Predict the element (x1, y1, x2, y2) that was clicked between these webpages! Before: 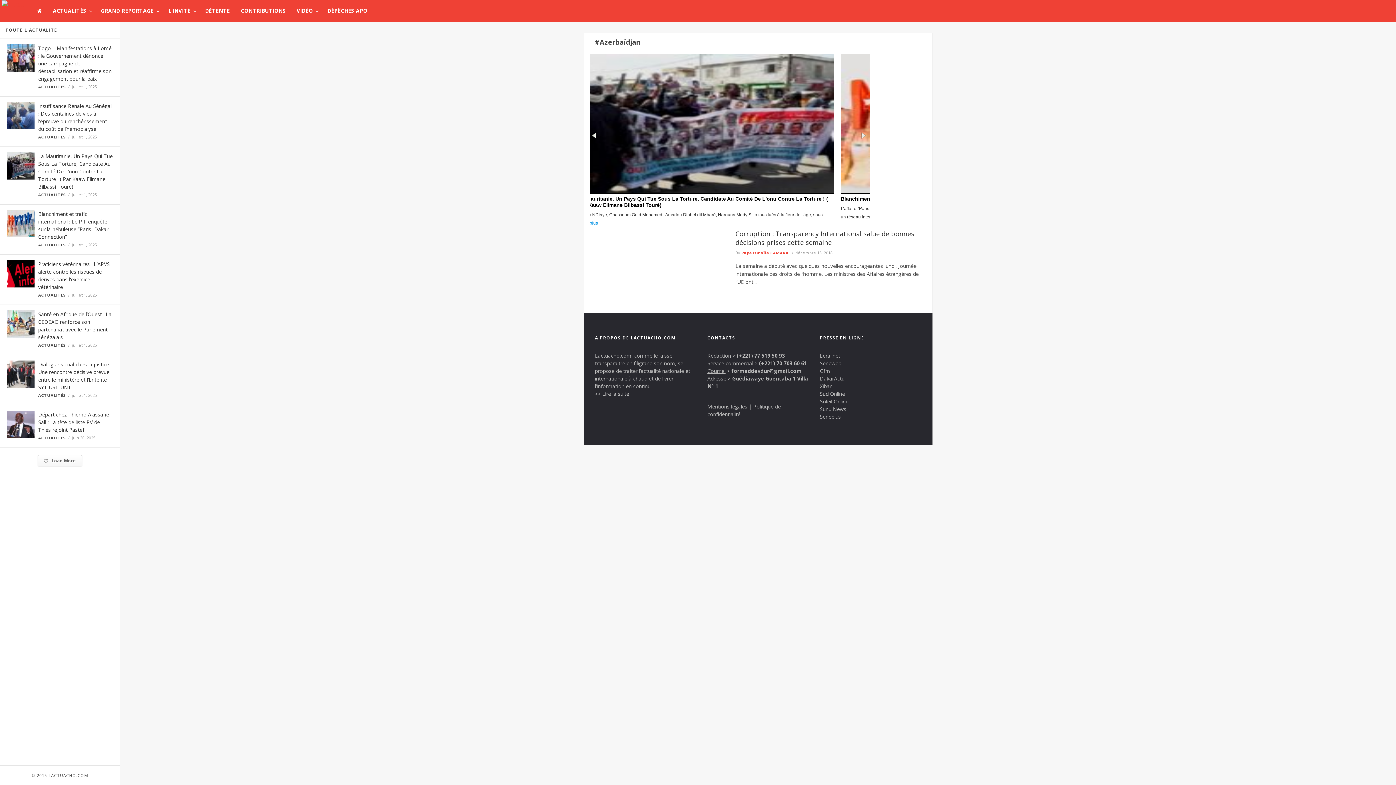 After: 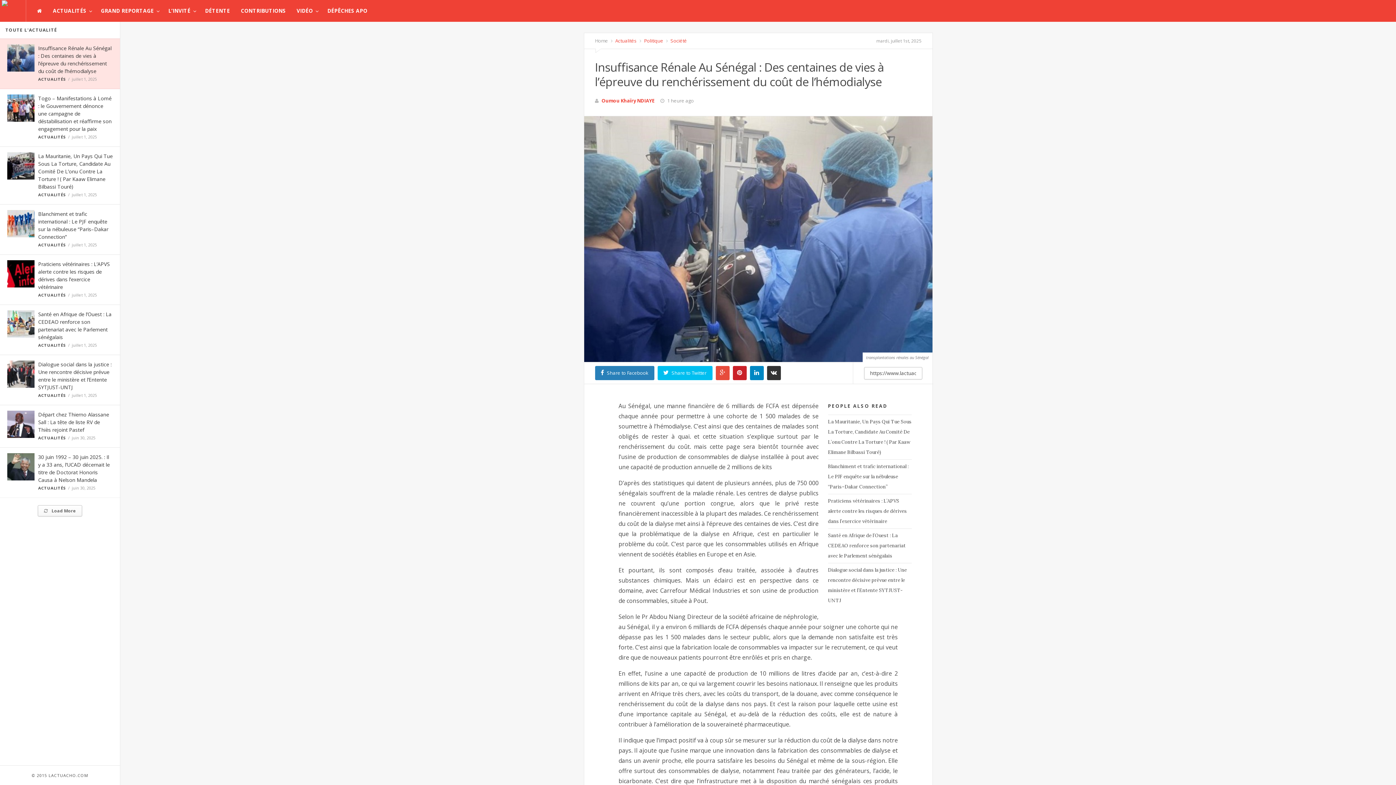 Action: bbox: (7, 111, 34, 118)